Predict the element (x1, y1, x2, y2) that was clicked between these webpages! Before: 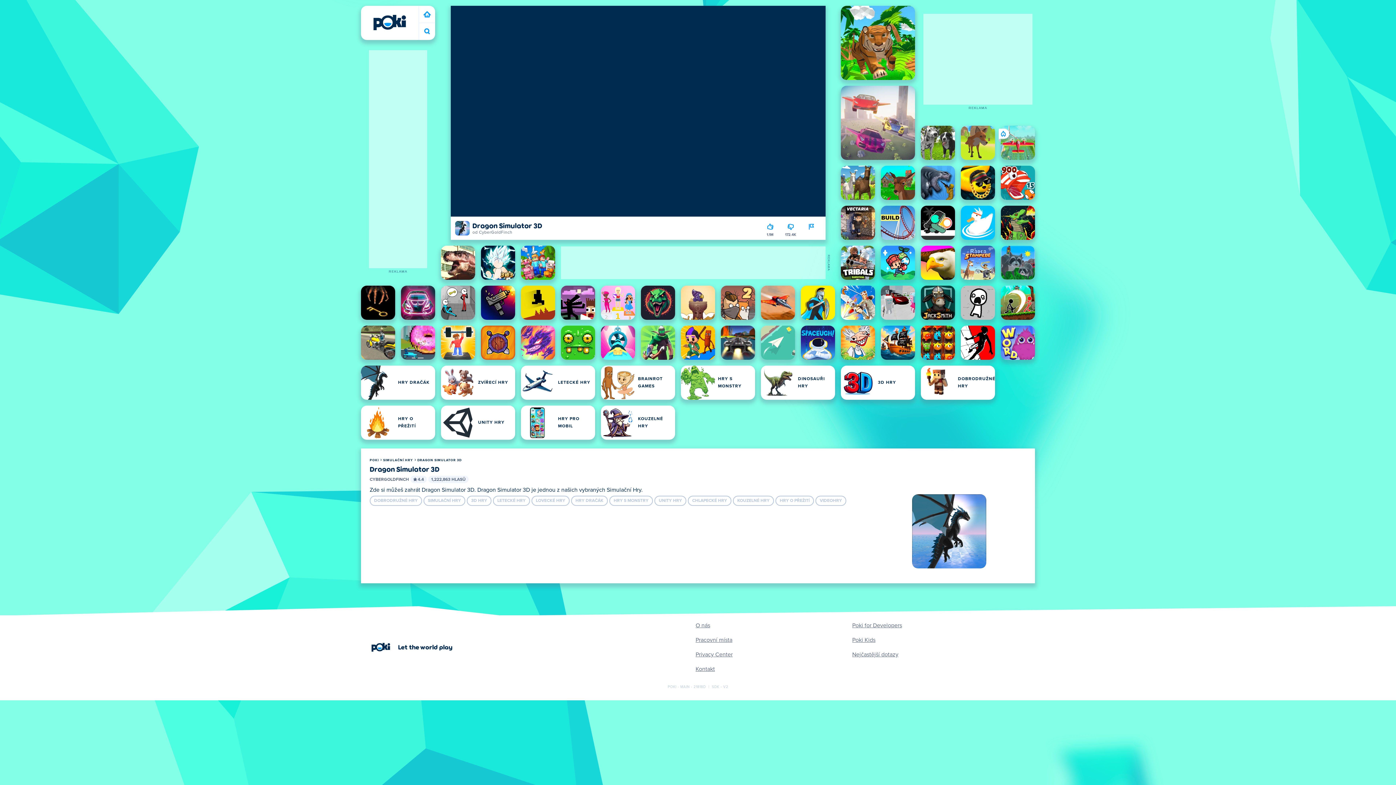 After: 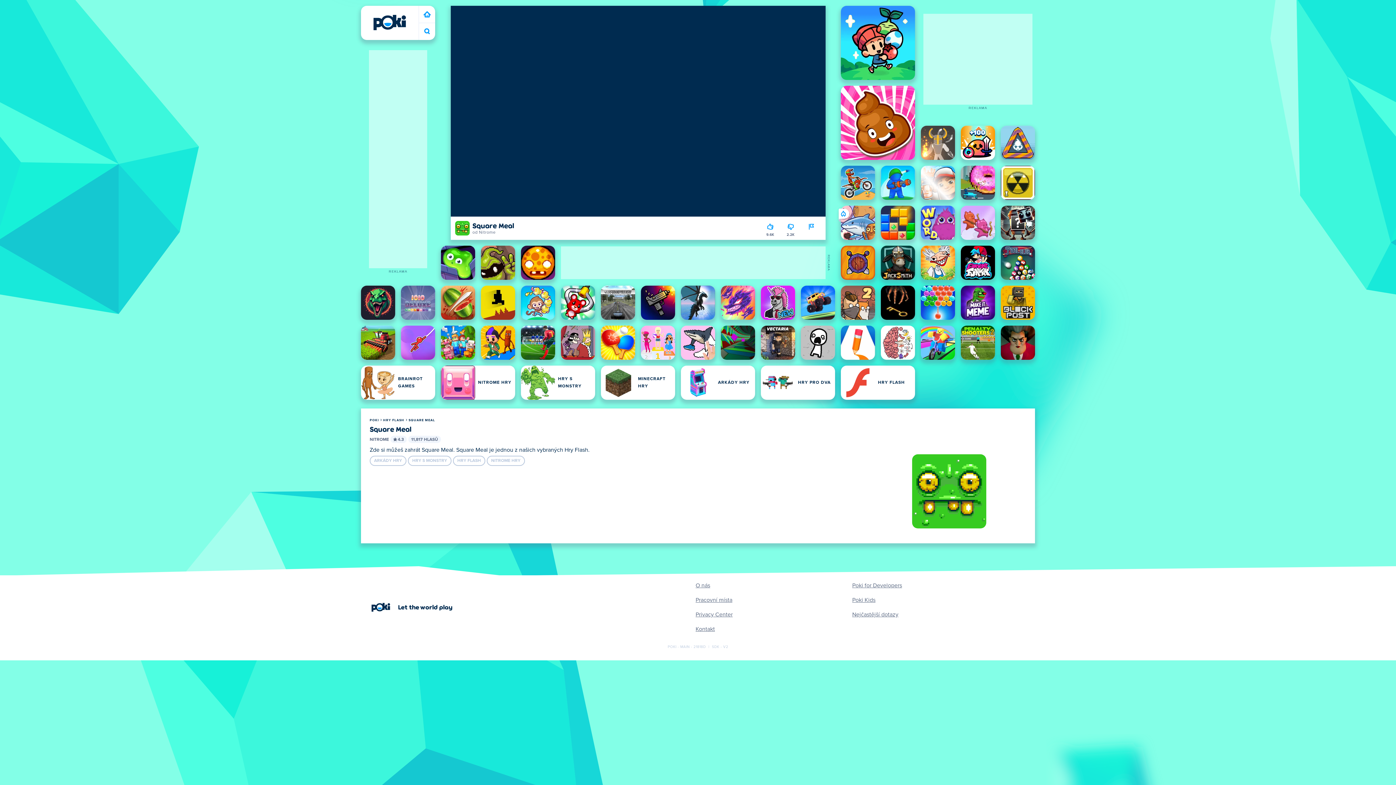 Action: label: Square Meal bbox: (561, 325, 595, 360)